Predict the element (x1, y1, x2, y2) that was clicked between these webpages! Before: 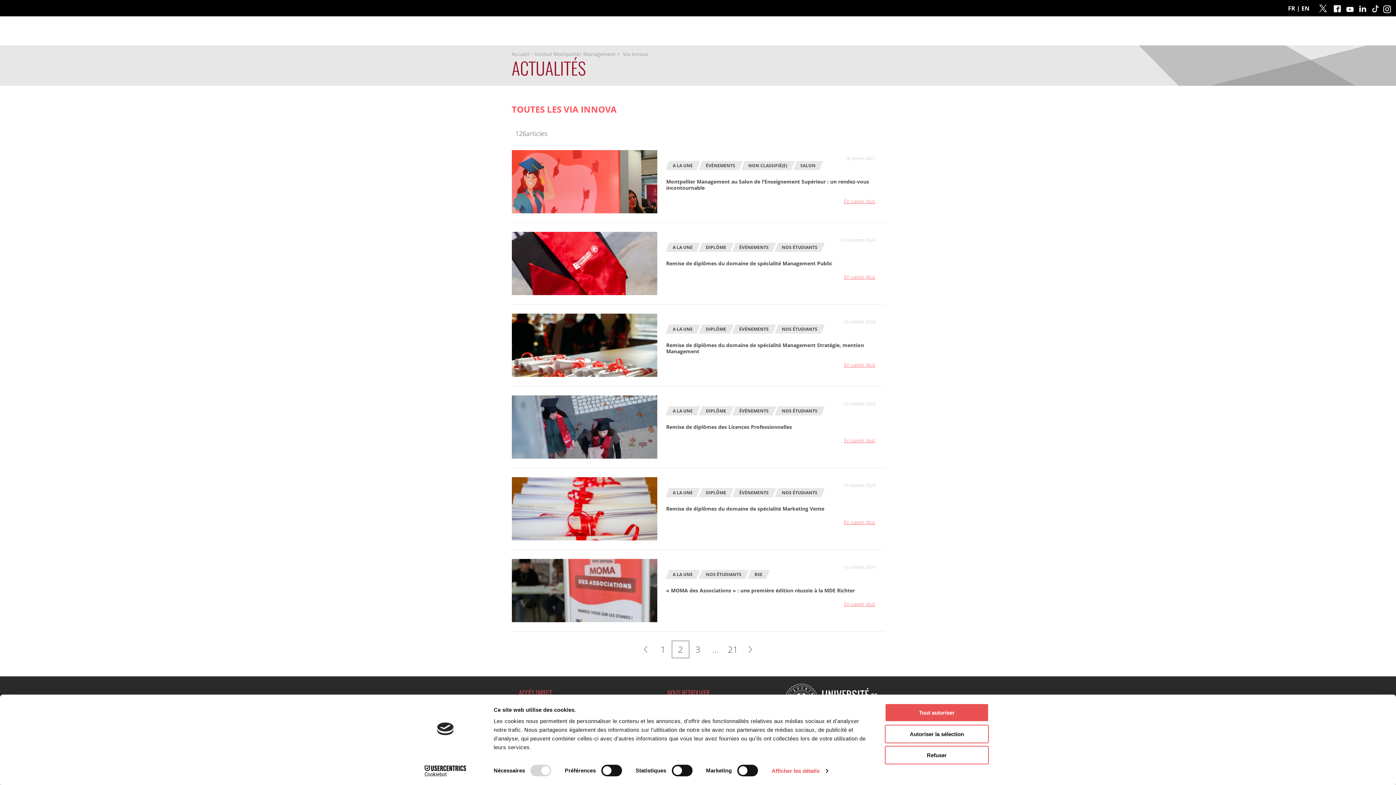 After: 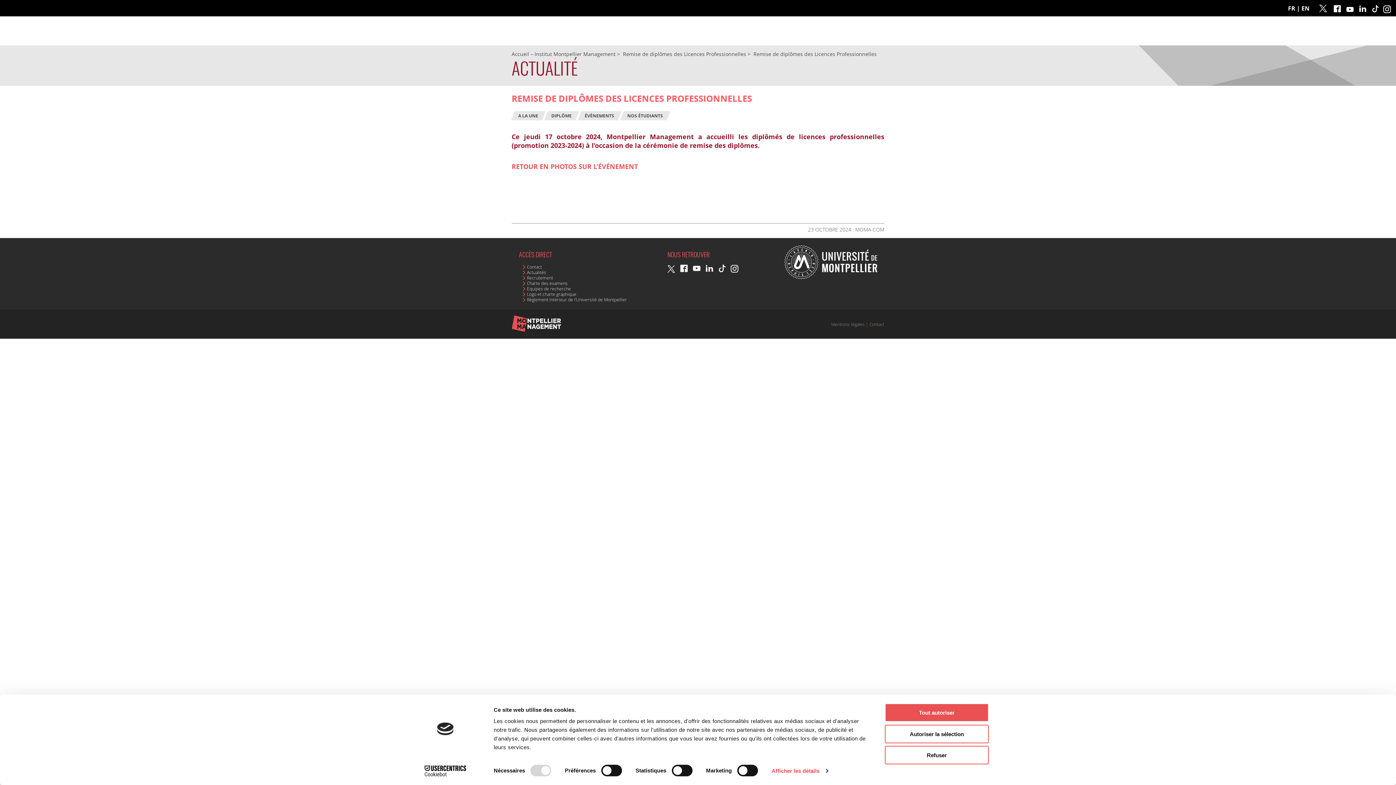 Action: bbox: (844, 437, 875, 444) label: En savoir plus